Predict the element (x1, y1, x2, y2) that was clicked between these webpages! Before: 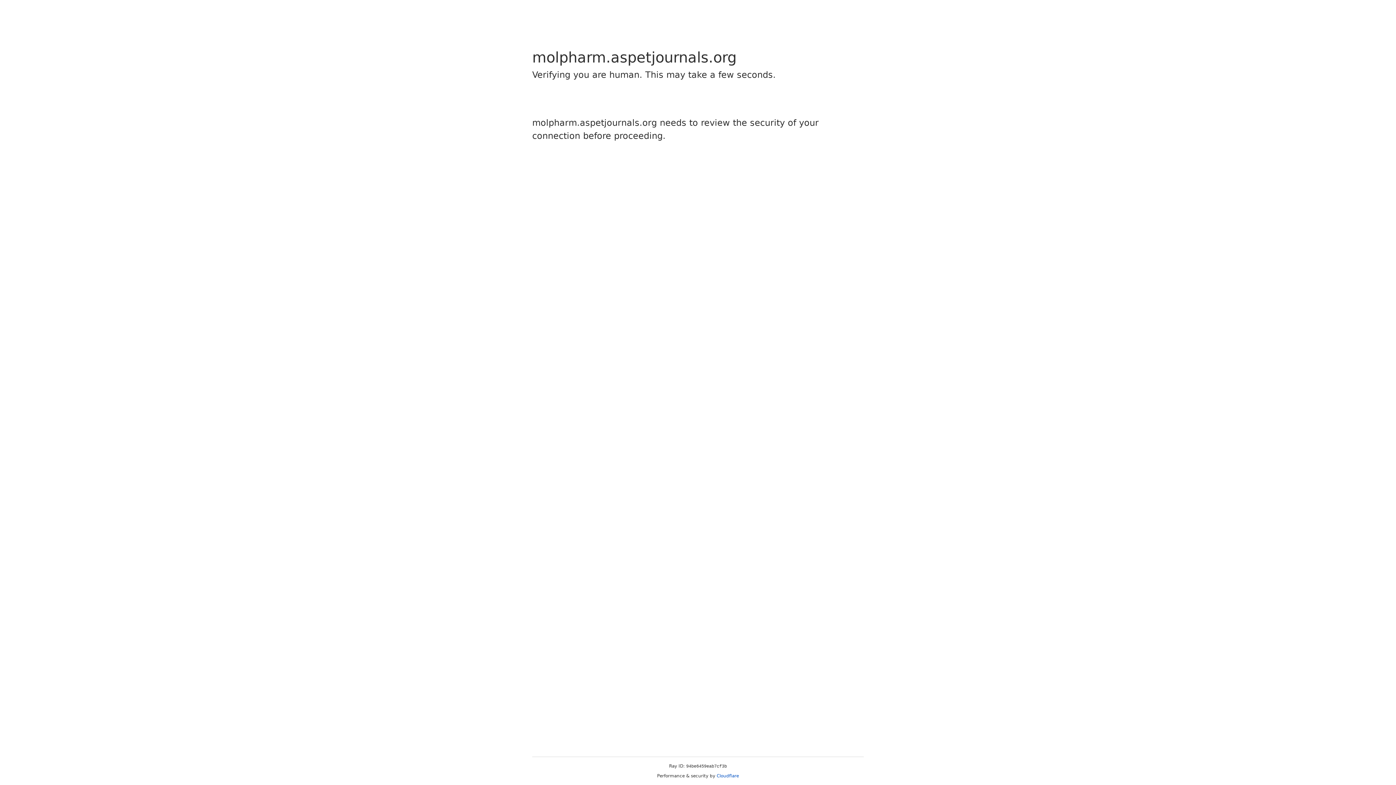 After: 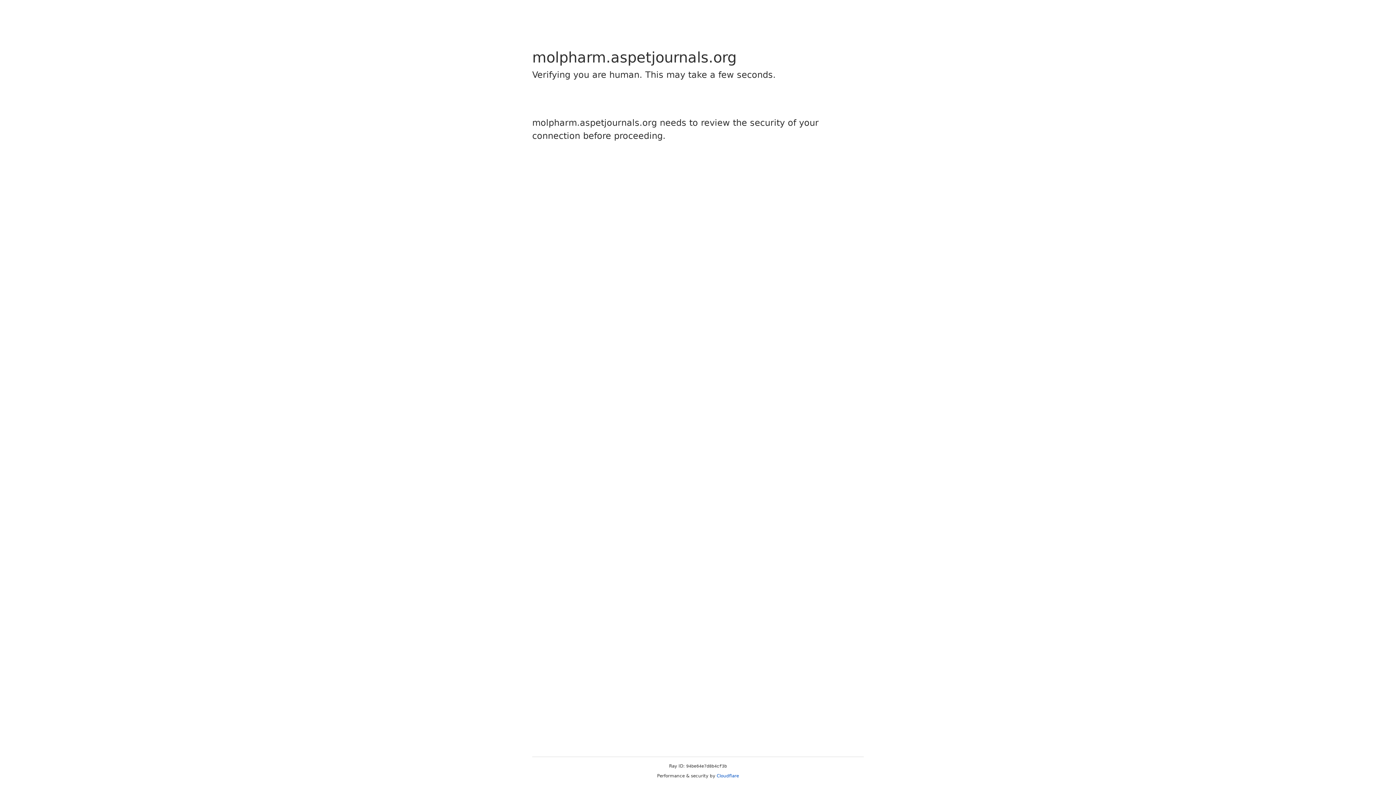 Action: bbox: (716, 773, 739, 778) label: Cloudflare